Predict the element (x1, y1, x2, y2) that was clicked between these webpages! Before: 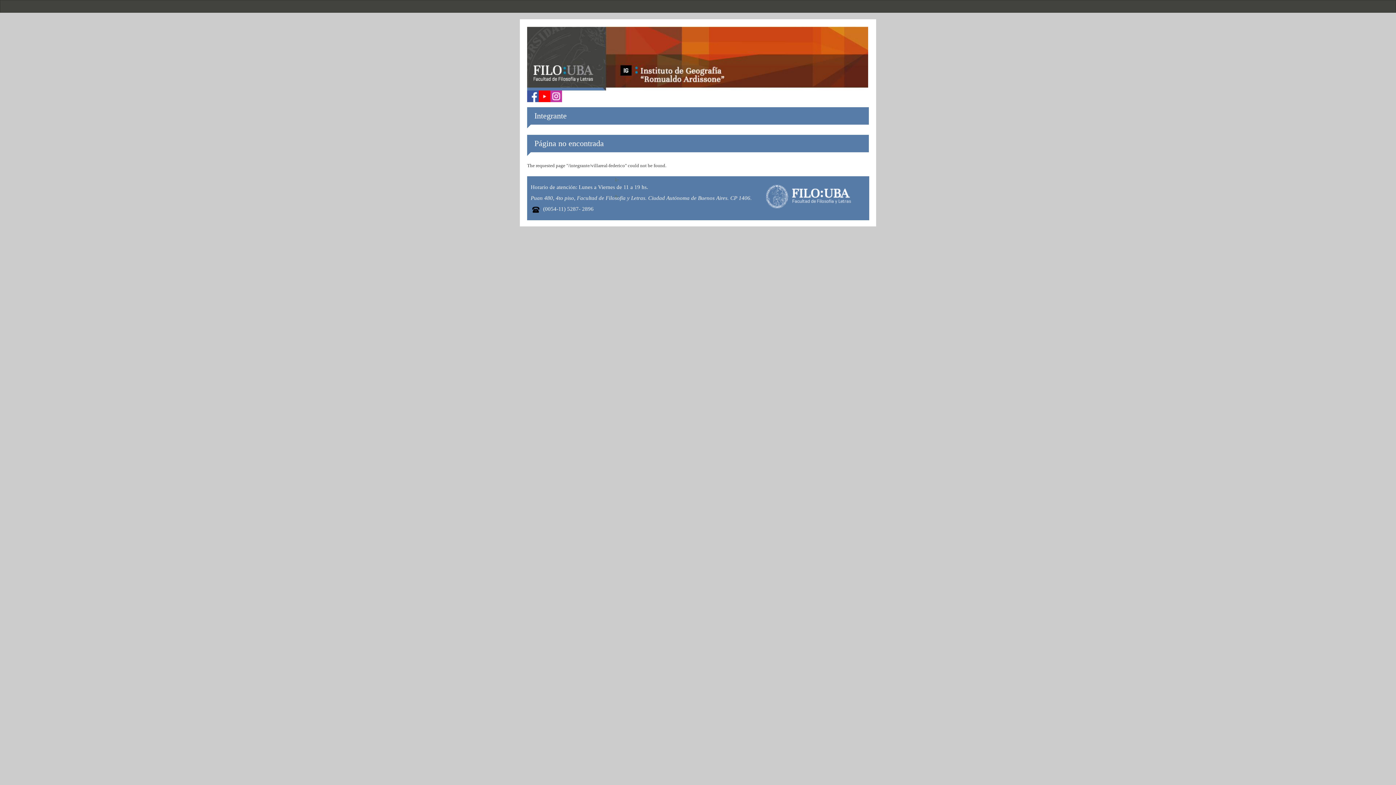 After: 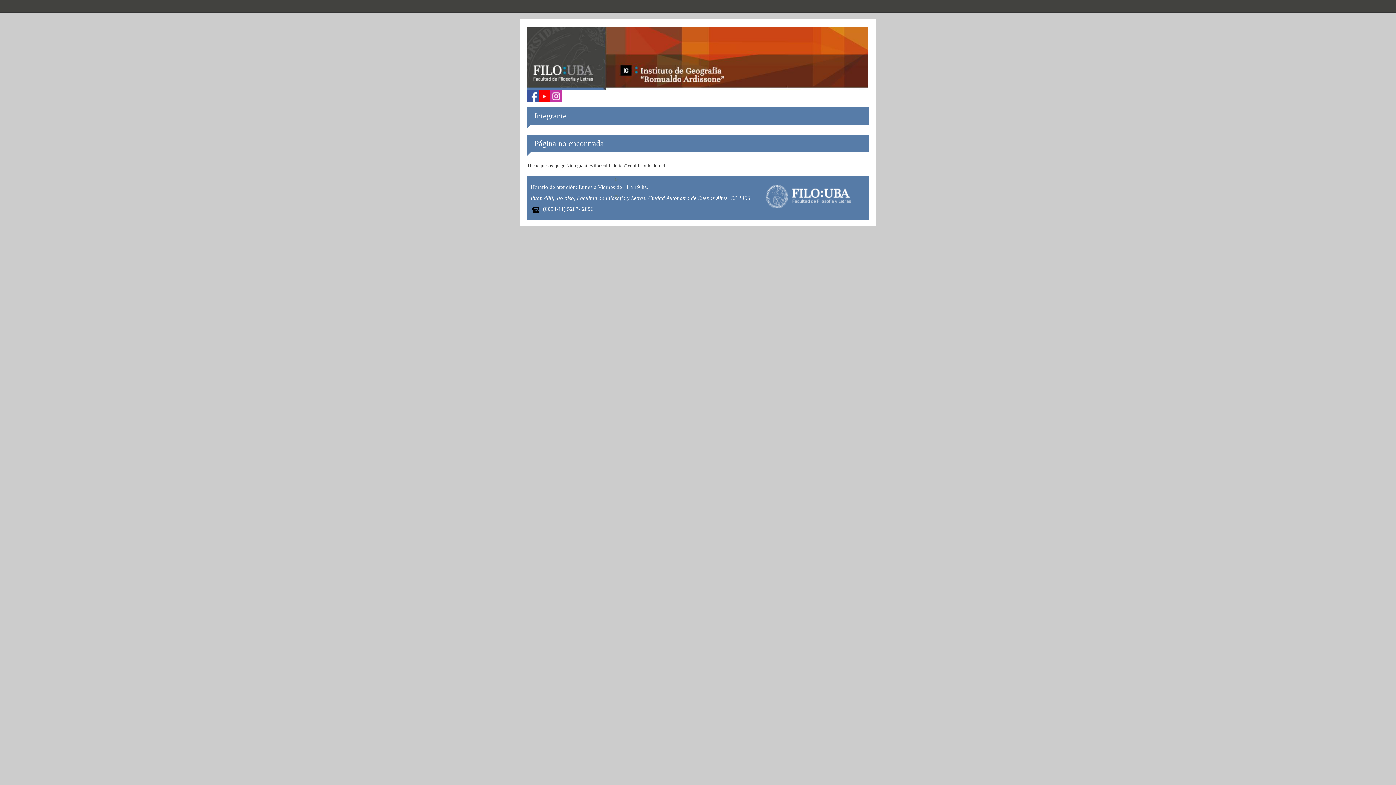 Action: bbox: (527, 97, 540, 102) label:  